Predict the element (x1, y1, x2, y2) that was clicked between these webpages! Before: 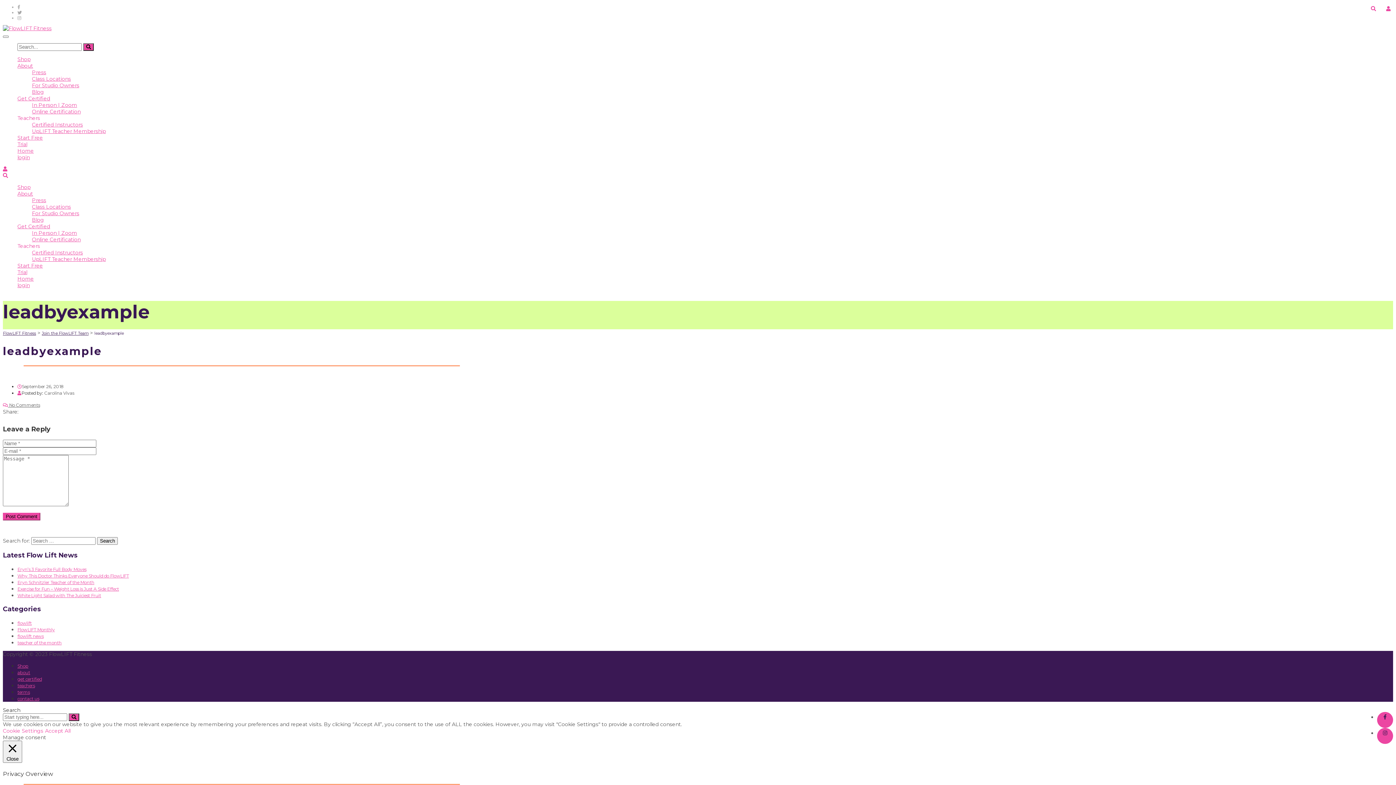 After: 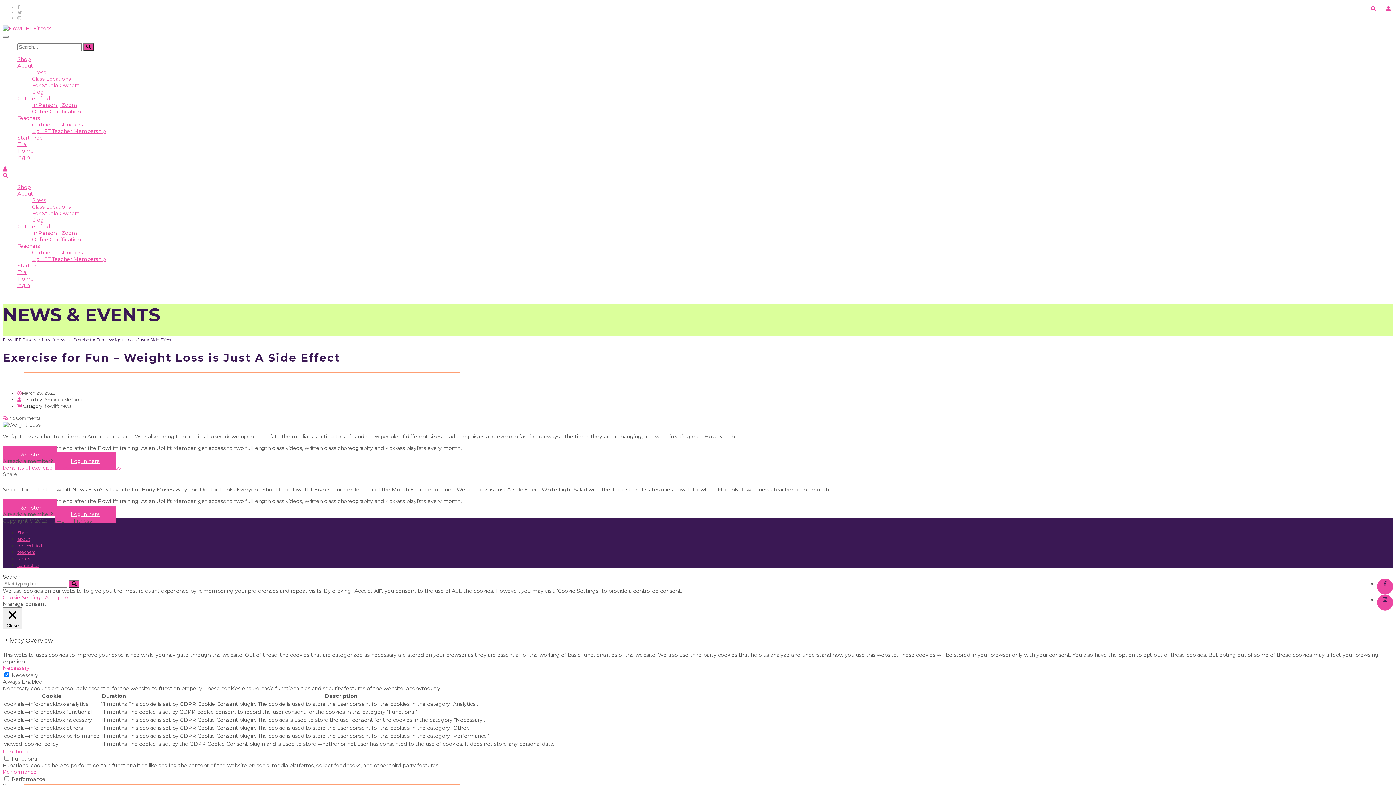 Action: bbox: (17, 586, 119, 591) label: Exercise for Fun – Weight Loss is Just A Side Effect